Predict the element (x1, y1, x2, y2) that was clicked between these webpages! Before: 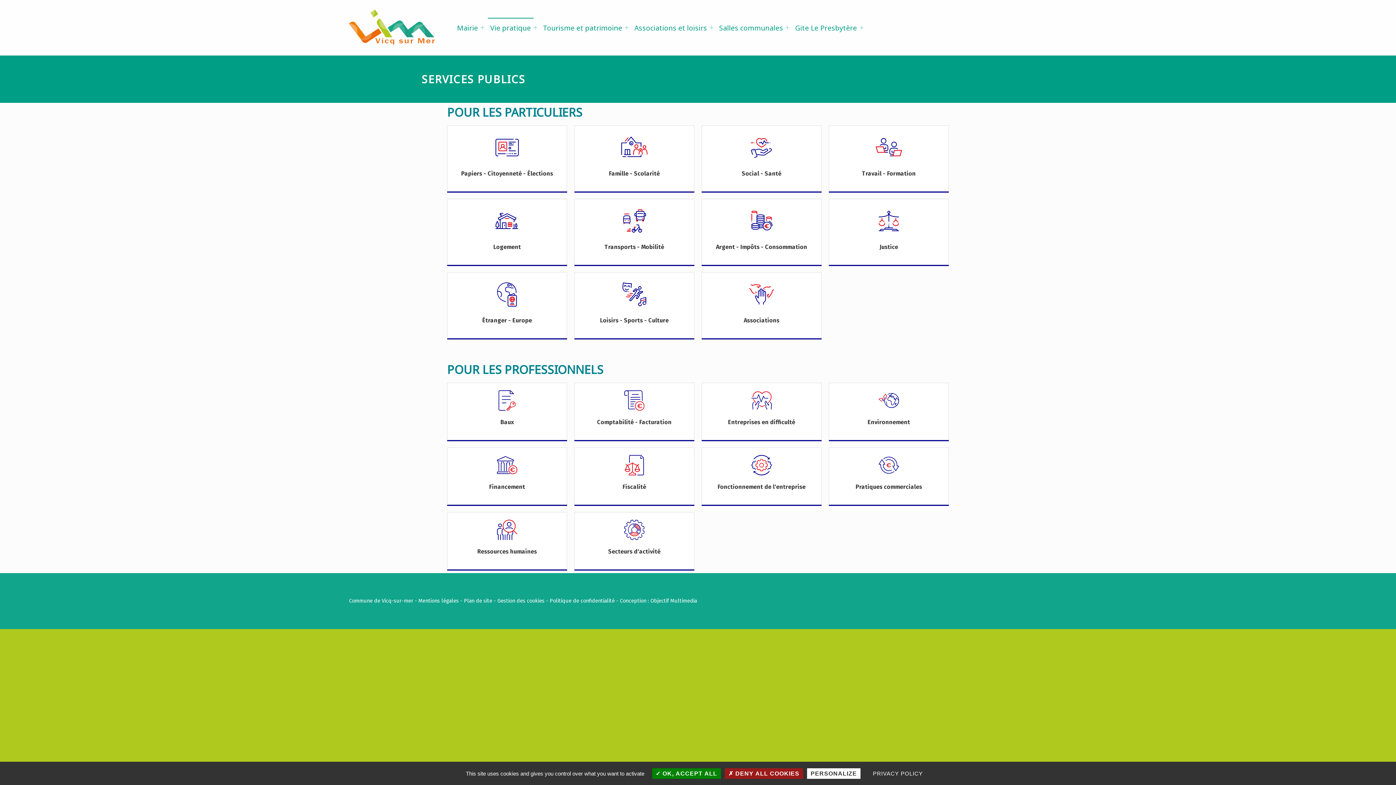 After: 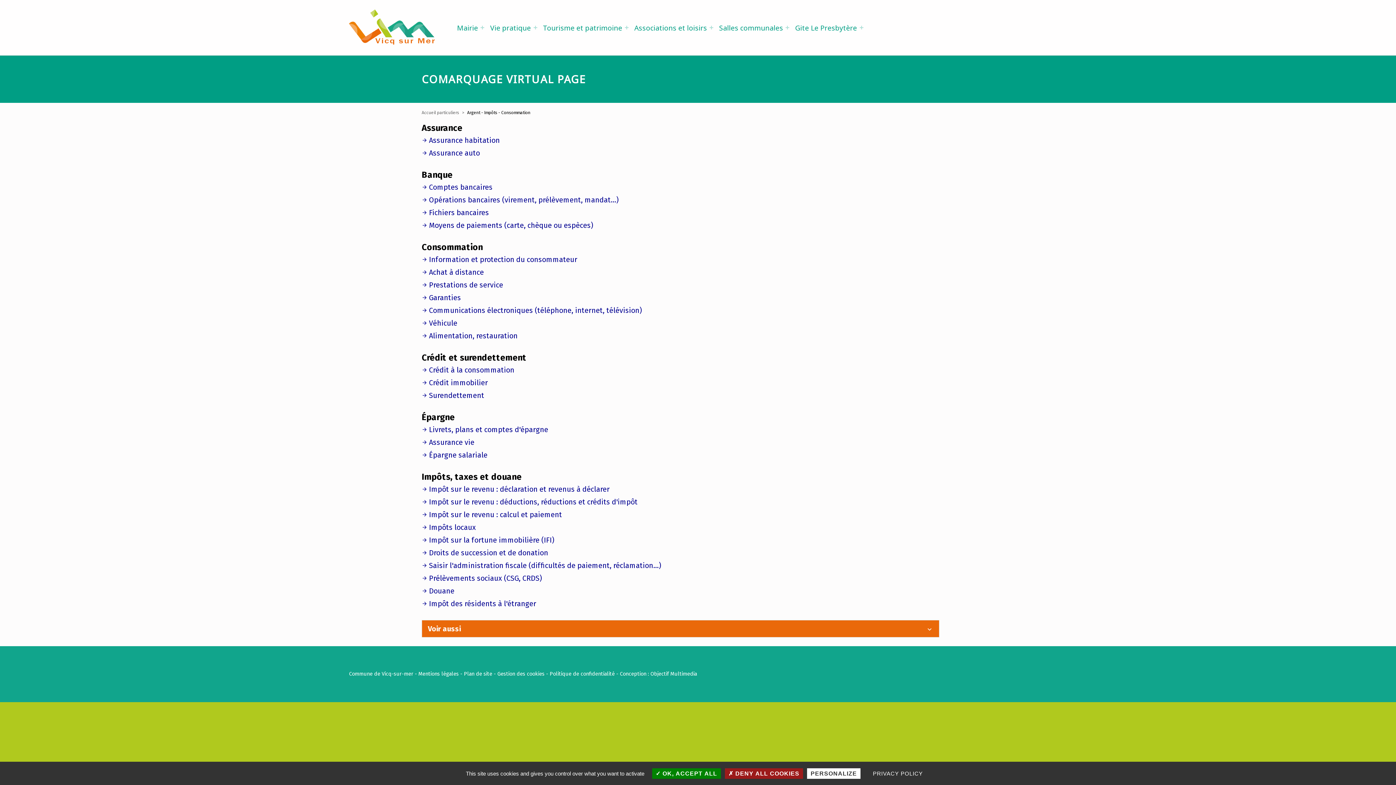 Action: bbox: (702, 199, 821, 264)